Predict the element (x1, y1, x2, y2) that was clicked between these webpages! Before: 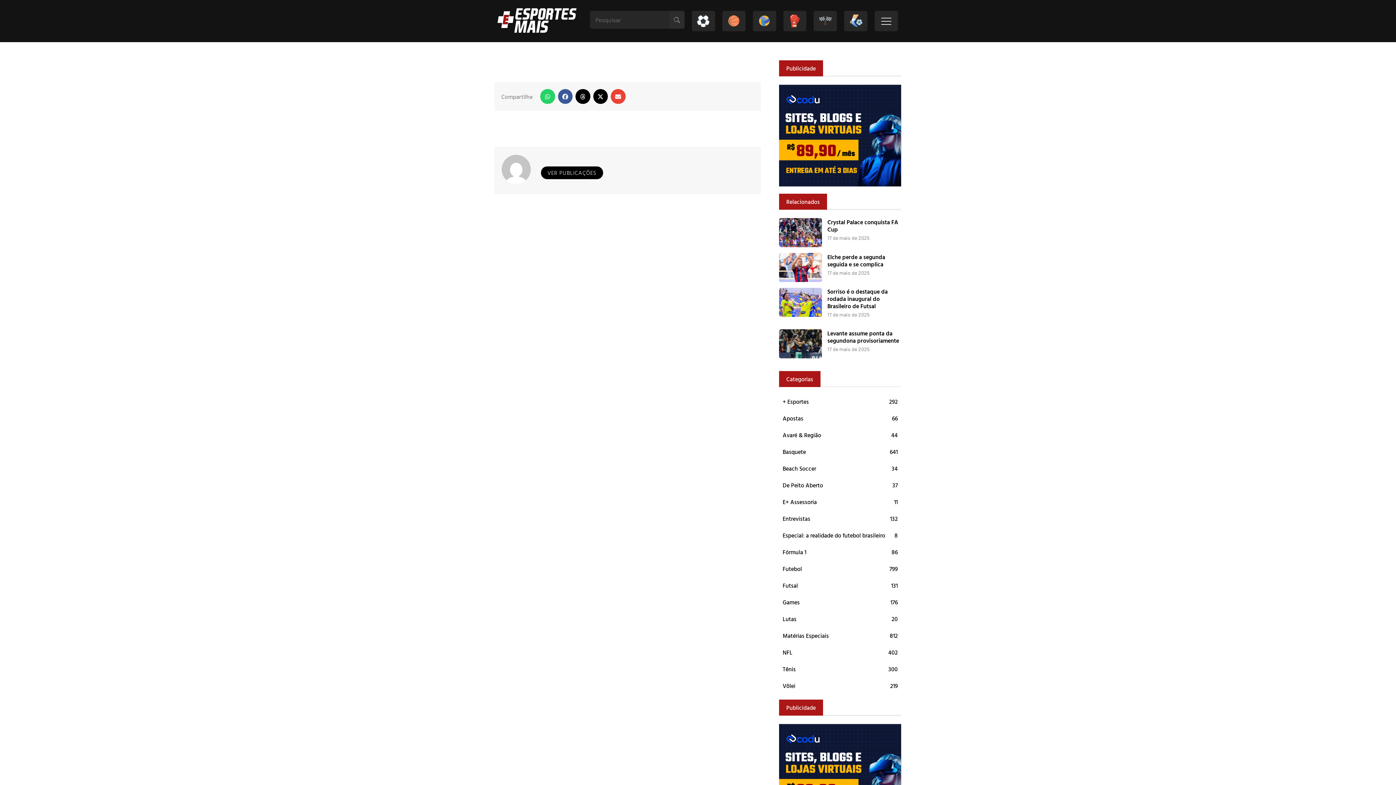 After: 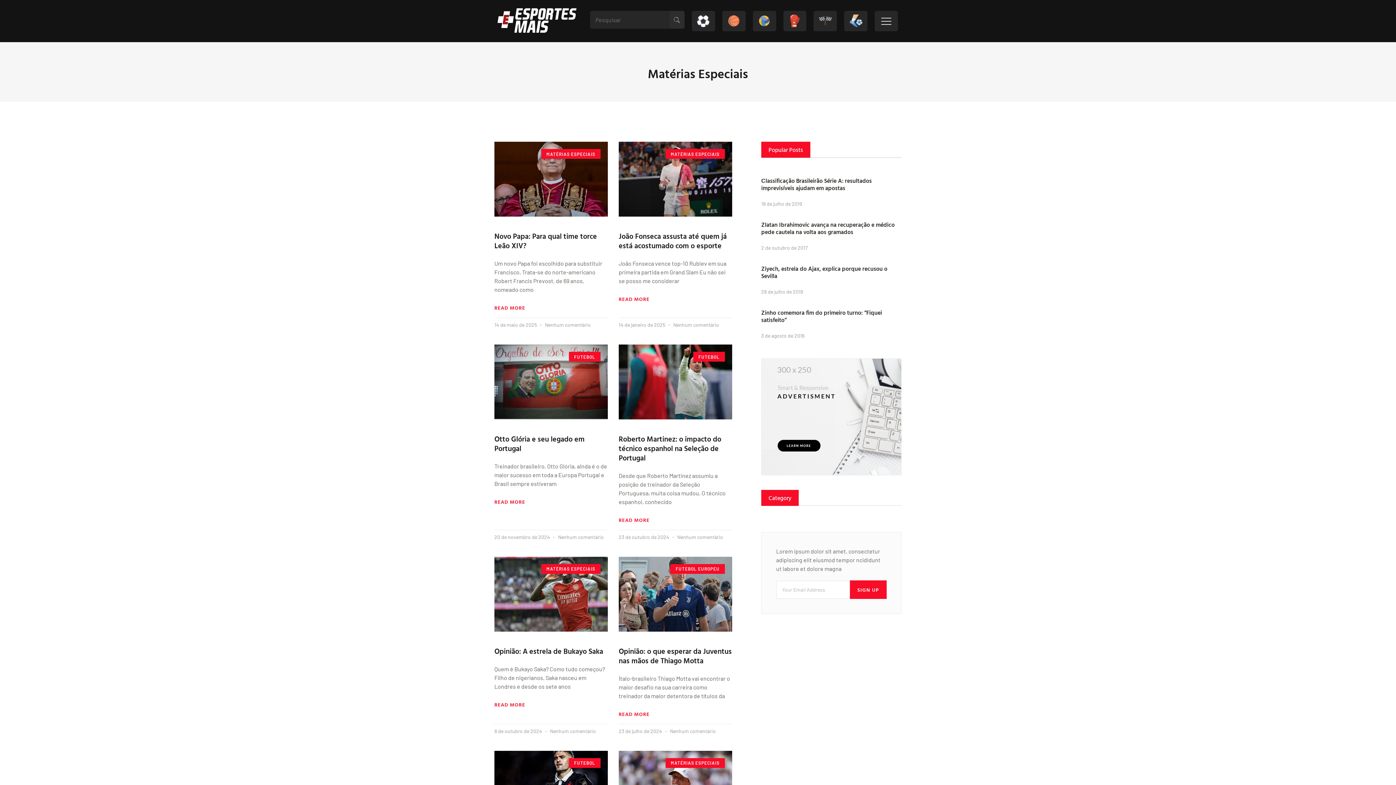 Action: label: Matérias Especiais
812 bbox: (779, 629, 901, 642)